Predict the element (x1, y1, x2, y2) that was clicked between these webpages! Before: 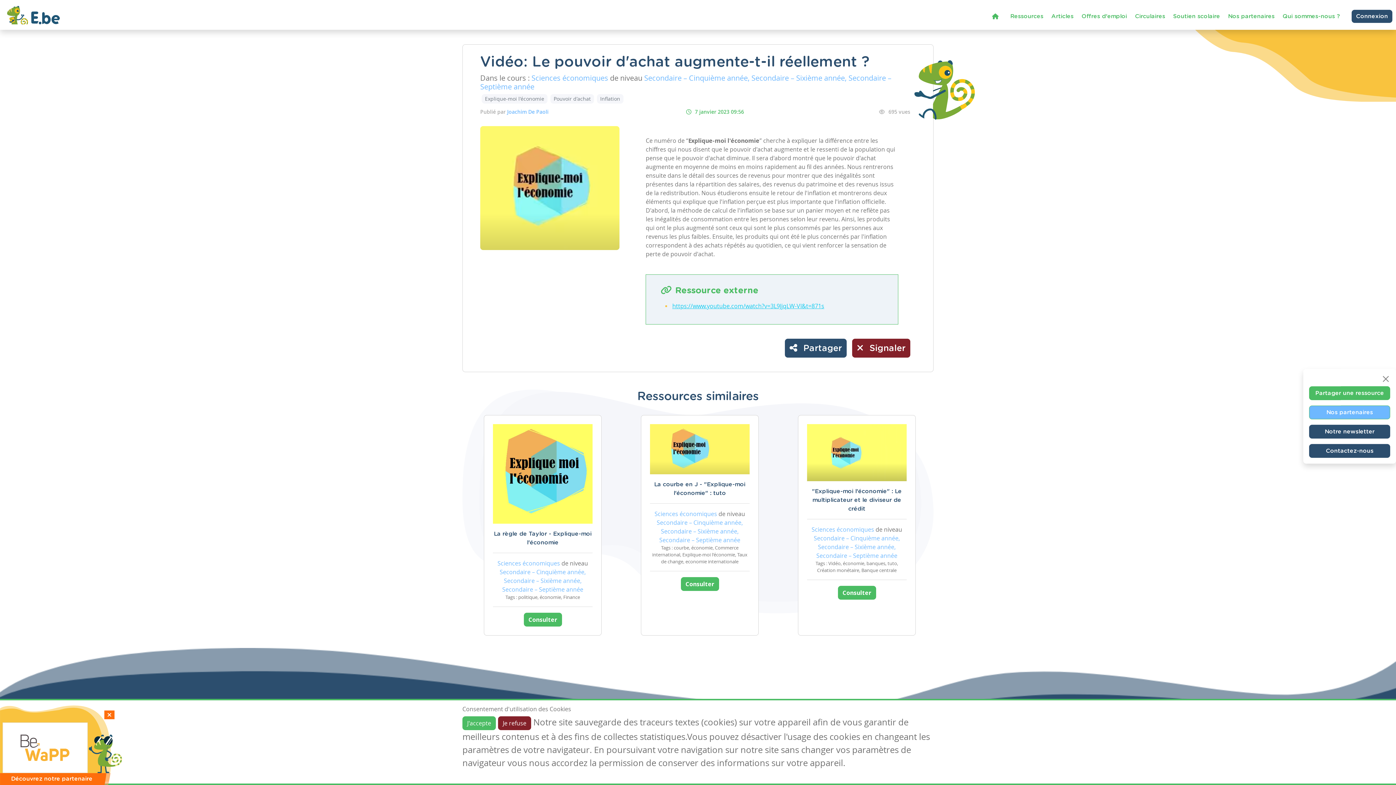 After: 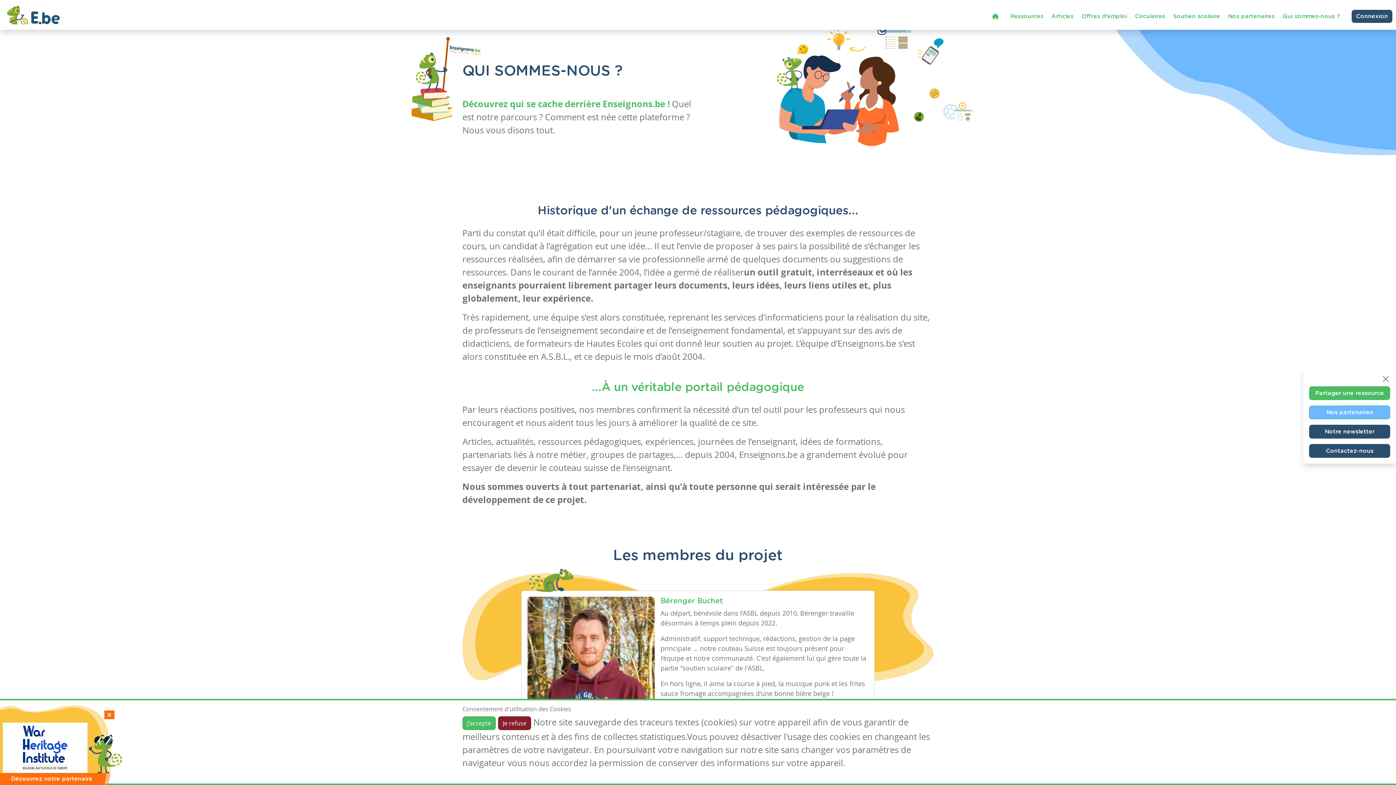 Action: label: Qui sommes-nous ? bbox: (1280, 8, 1343, 23)